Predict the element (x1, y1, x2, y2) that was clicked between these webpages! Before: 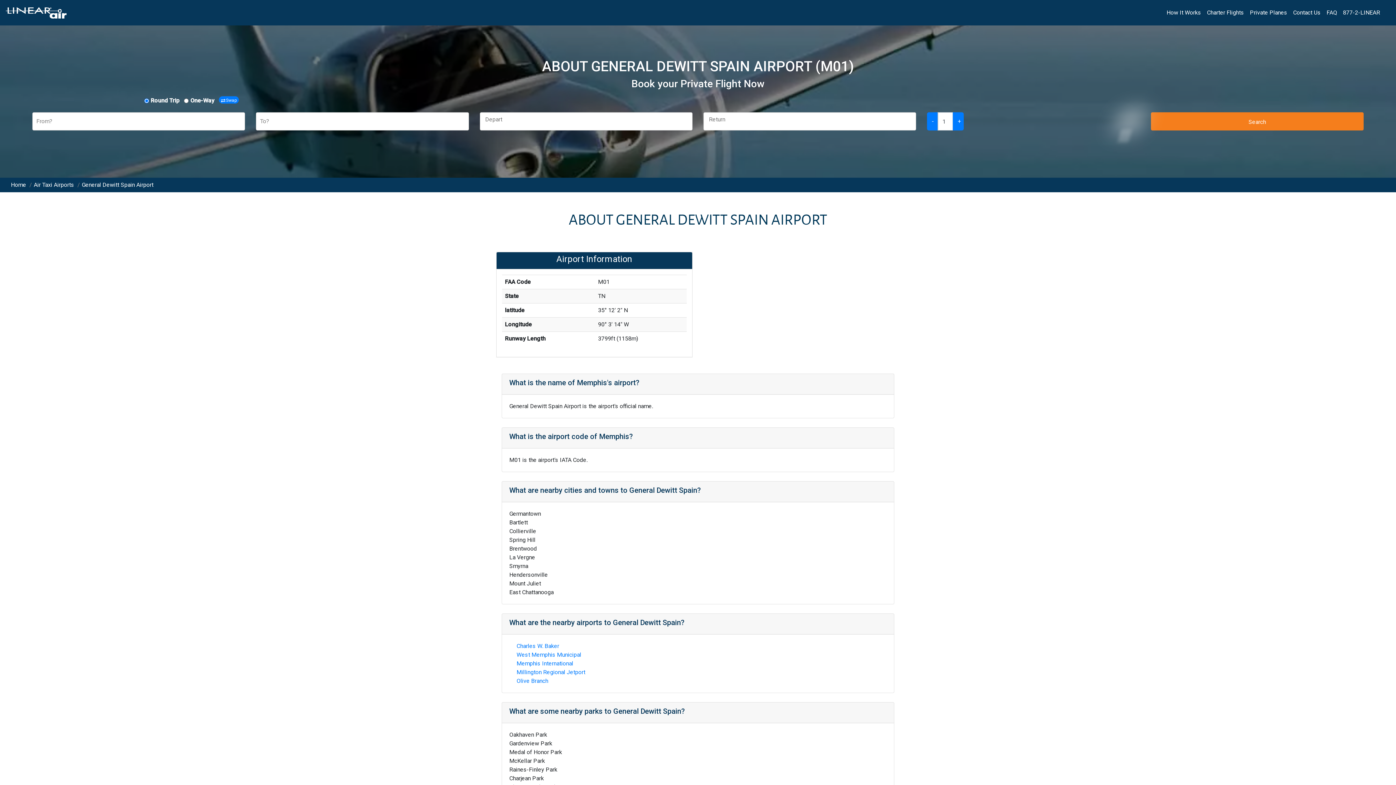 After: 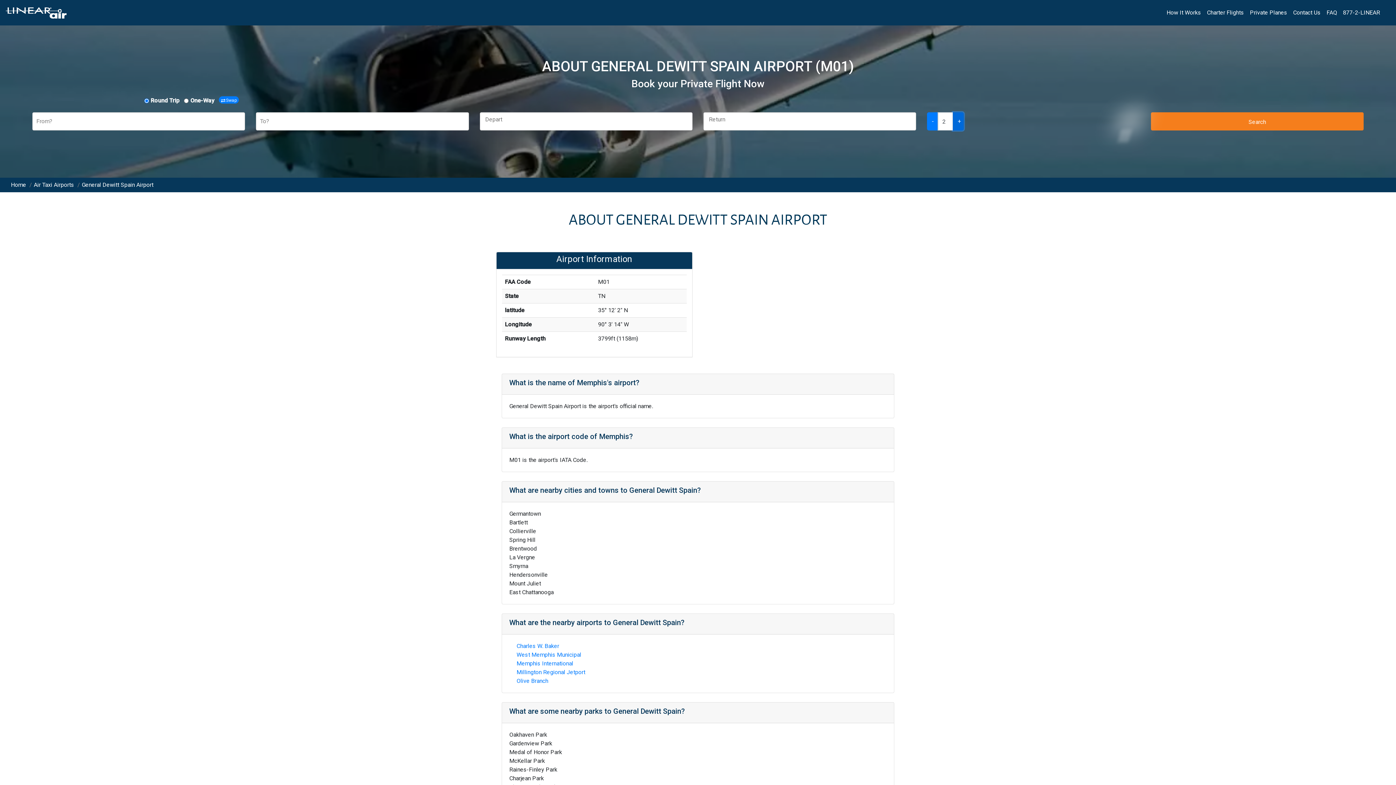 Action: bbox: (953, 112, 964, 130) label: +